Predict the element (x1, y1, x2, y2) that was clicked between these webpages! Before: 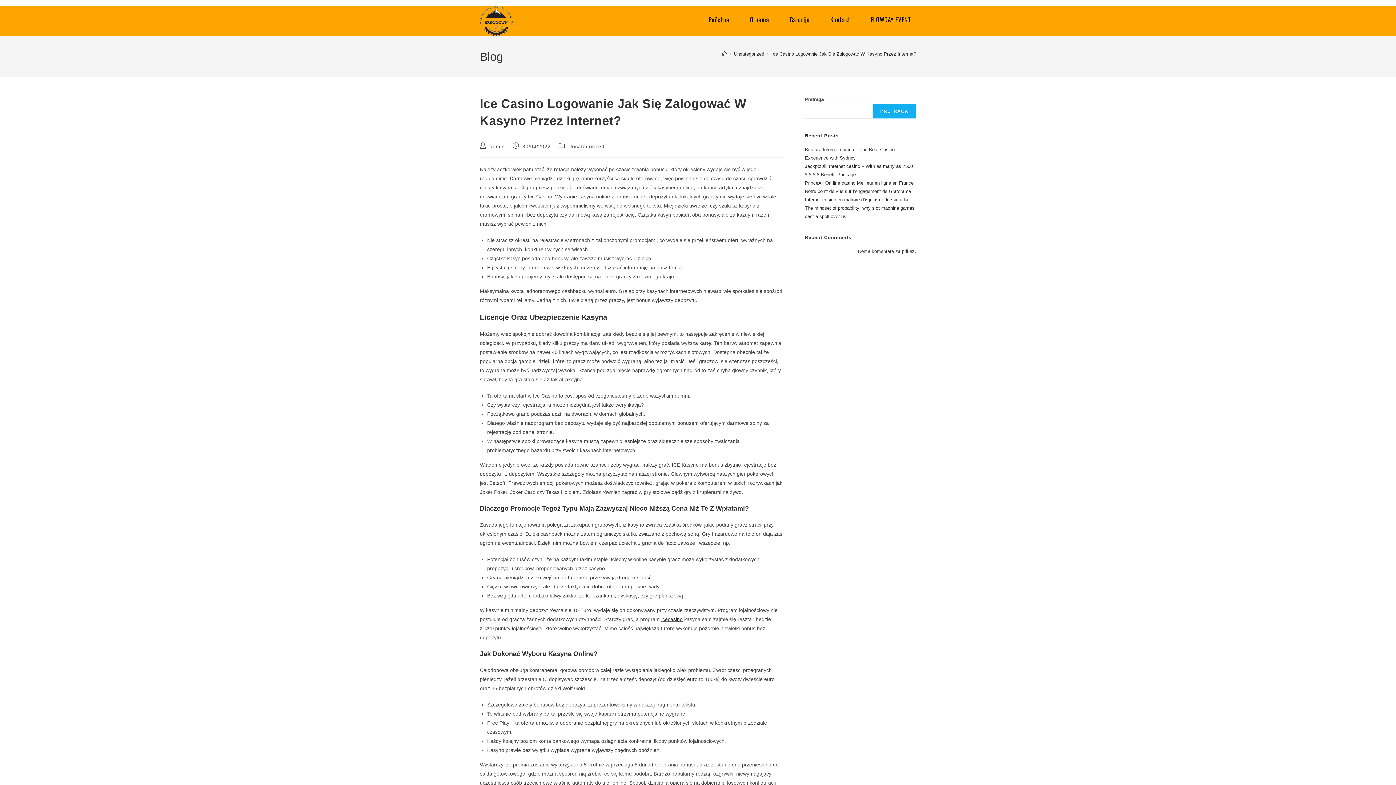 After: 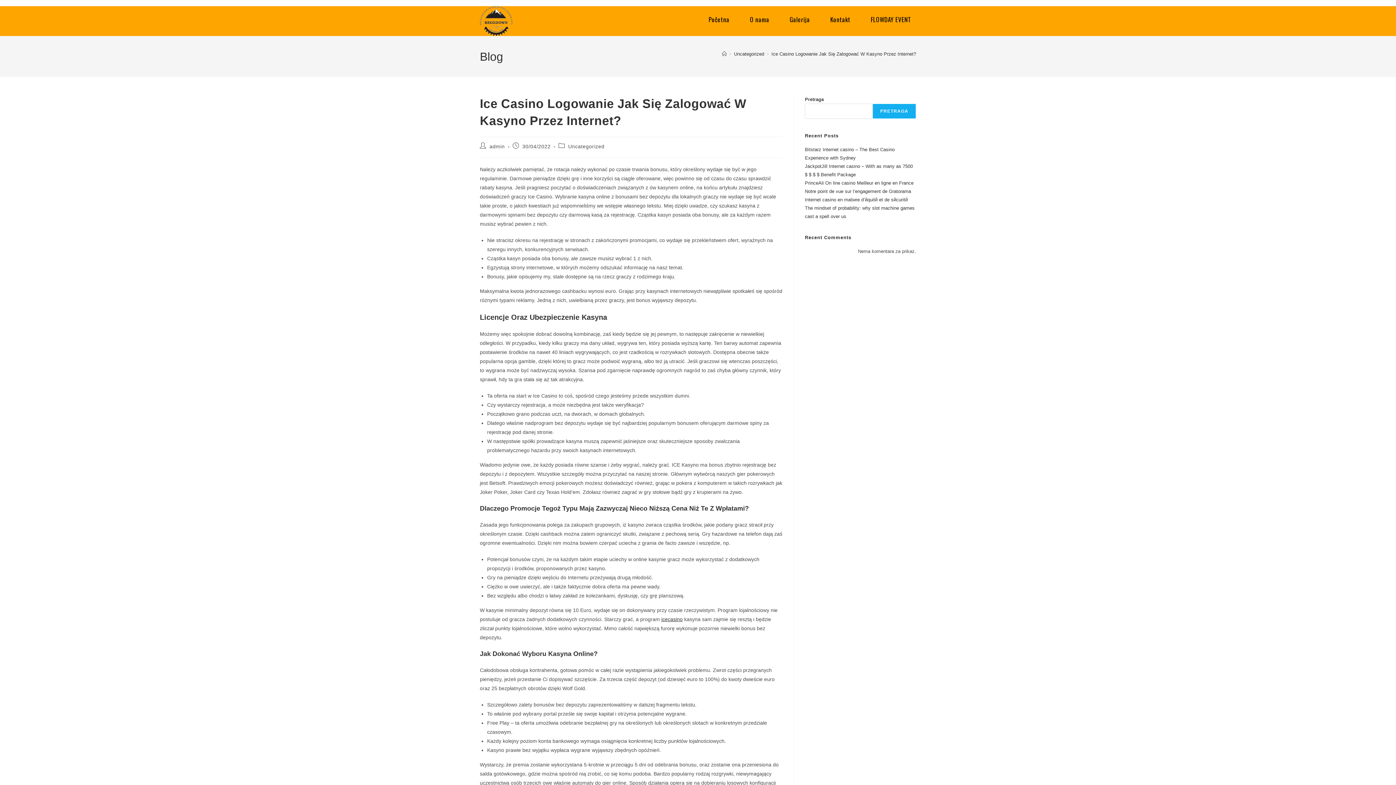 Action: bbox: (771, 51, 916, 56) label: Ice Casino Logowanie Jak Się Zalogować W Kasyno Przez Internet?